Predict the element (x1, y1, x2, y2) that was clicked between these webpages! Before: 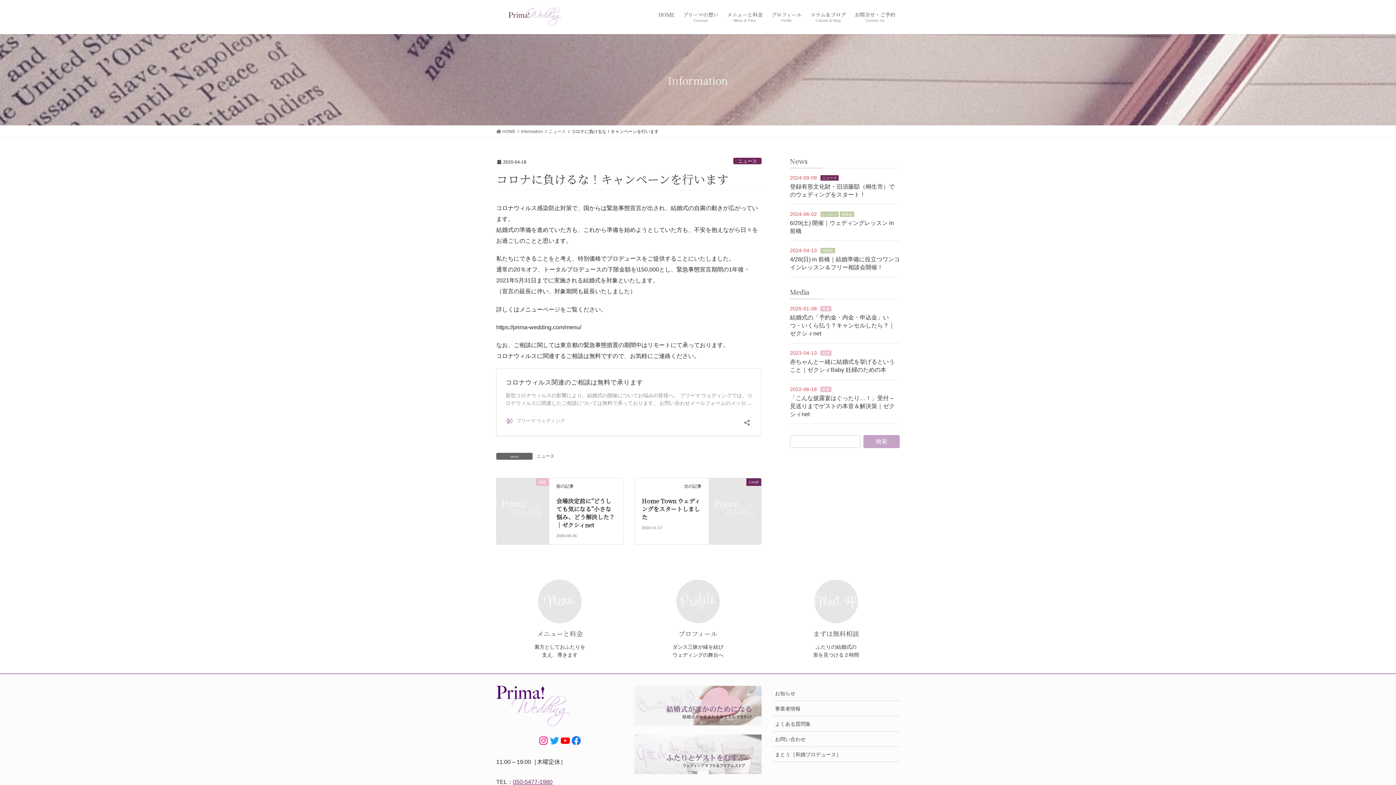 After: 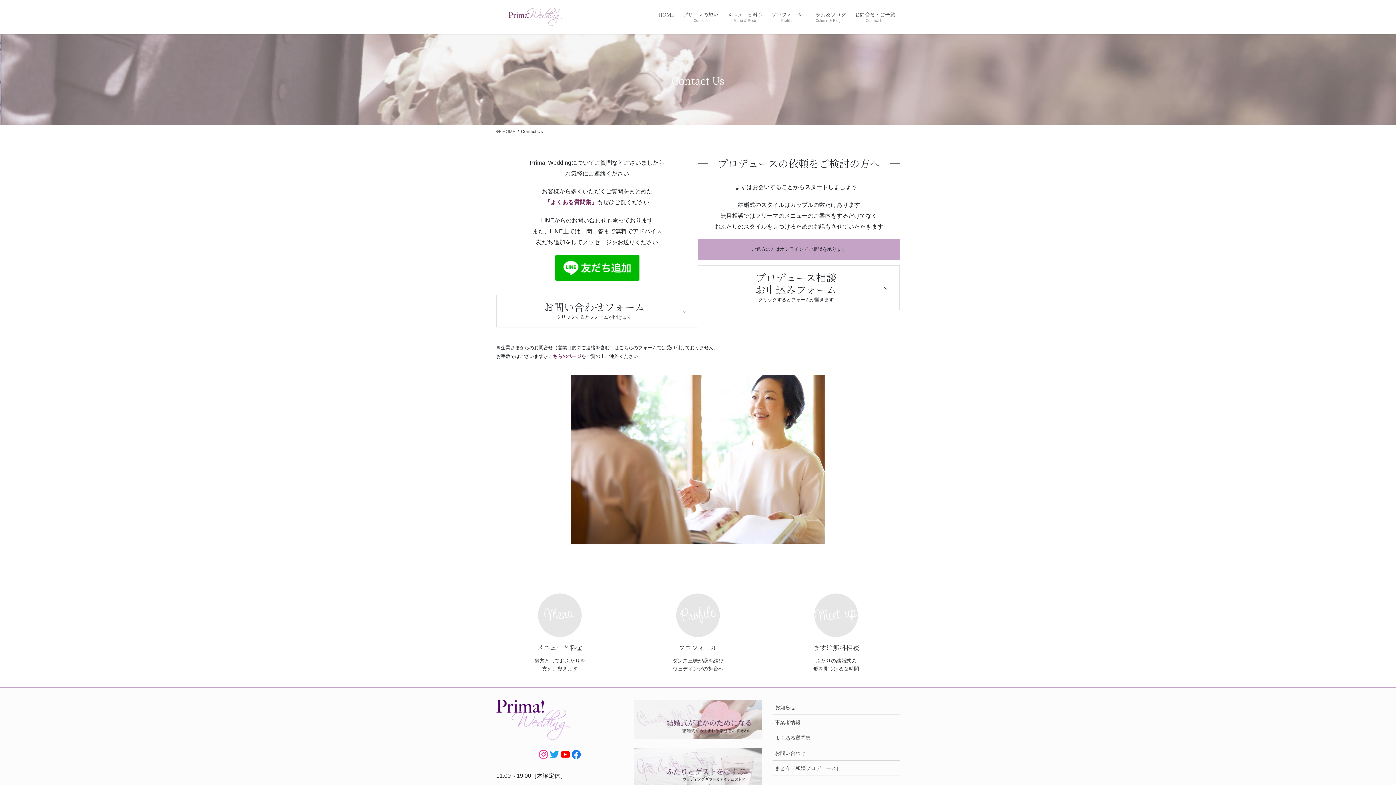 Action: bbox: (850, 6, 900, 28) label: お問合せ・ご予約
Contact Us